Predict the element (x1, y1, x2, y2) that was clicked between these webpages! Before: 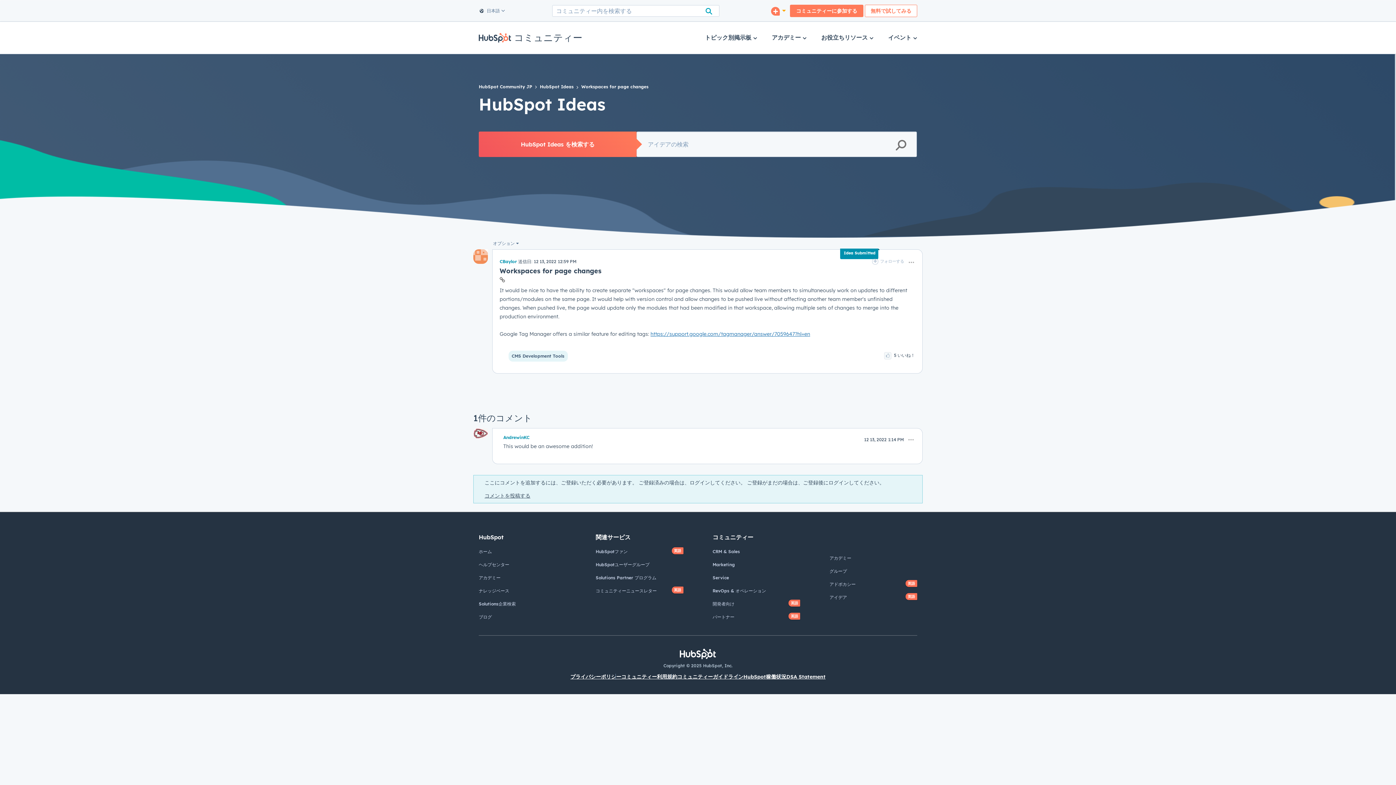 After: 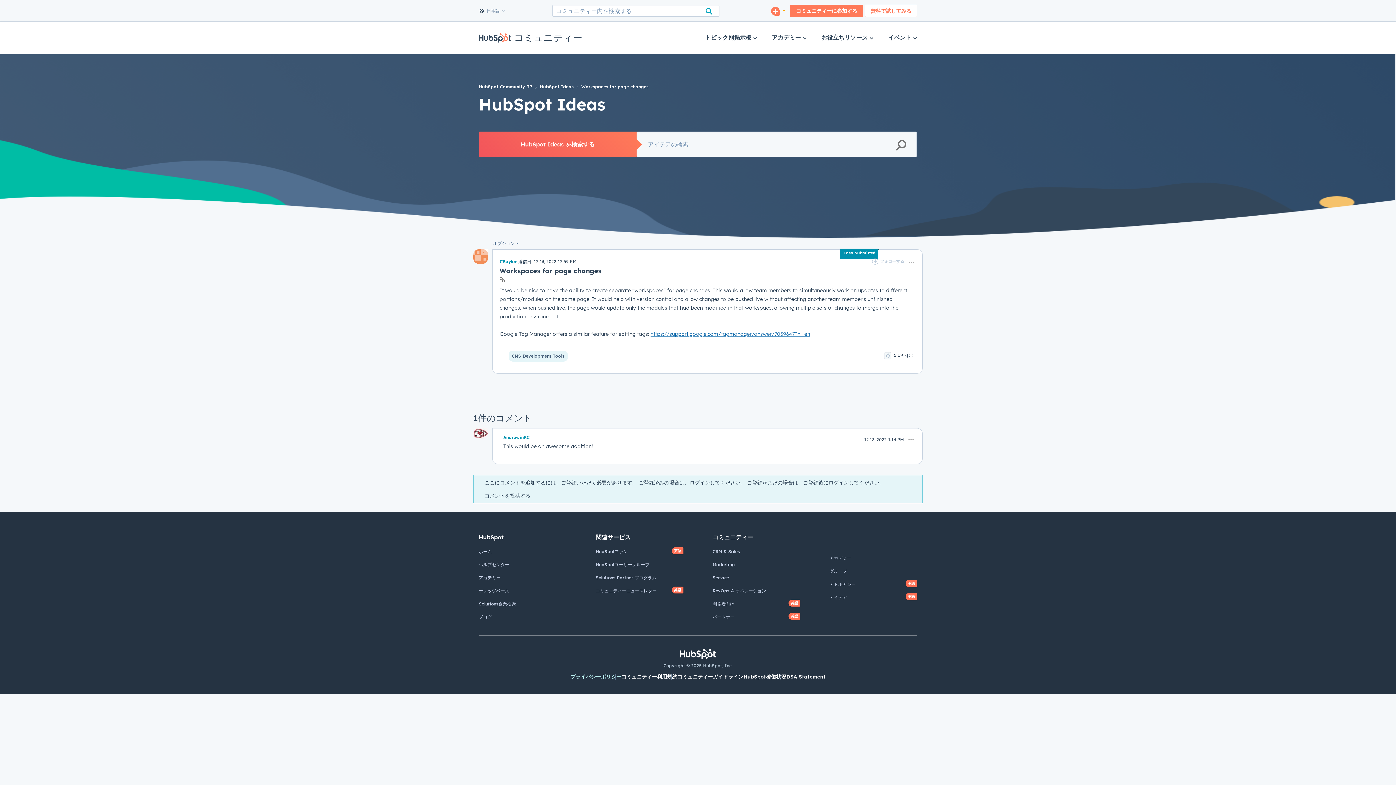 Action: bbox: (570, 673, 621, 680) label: プライバシーポリシー